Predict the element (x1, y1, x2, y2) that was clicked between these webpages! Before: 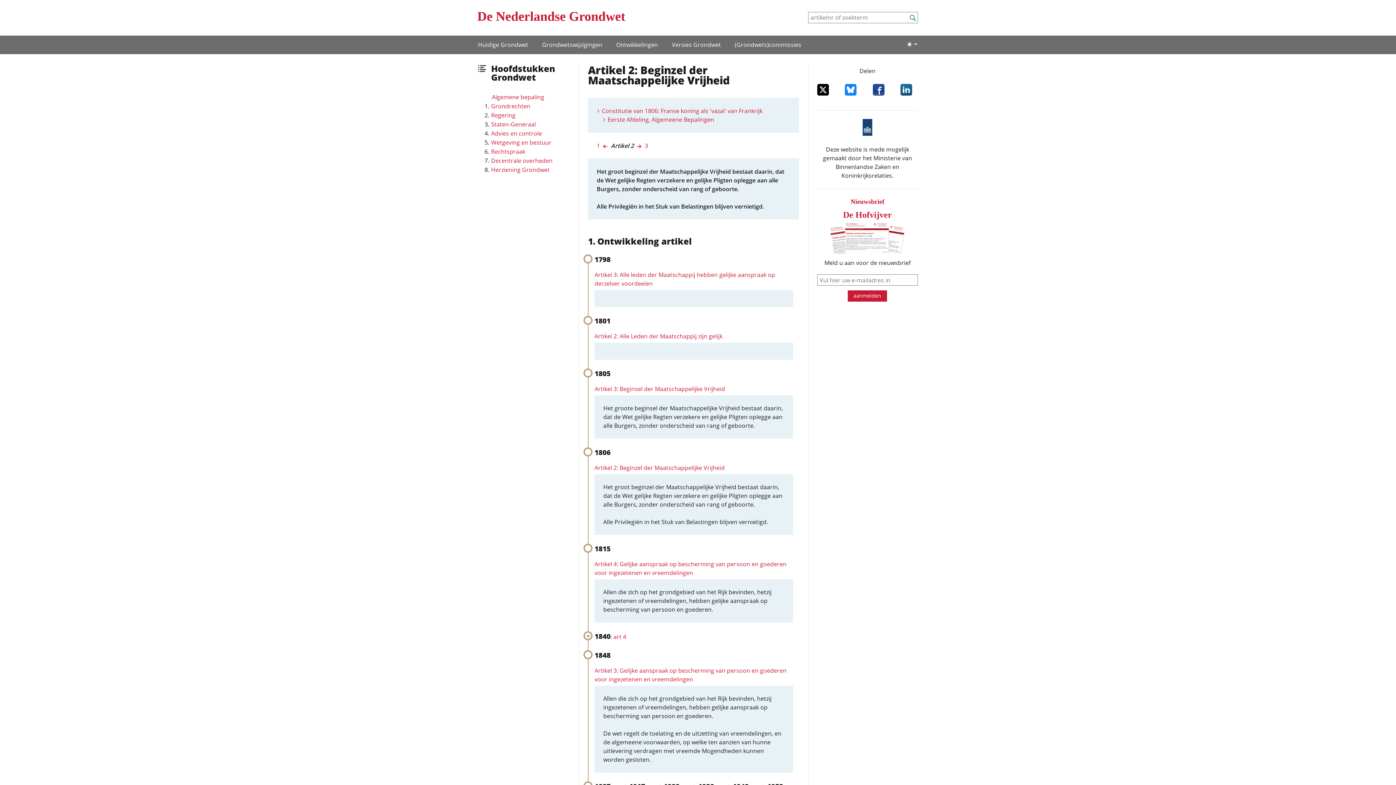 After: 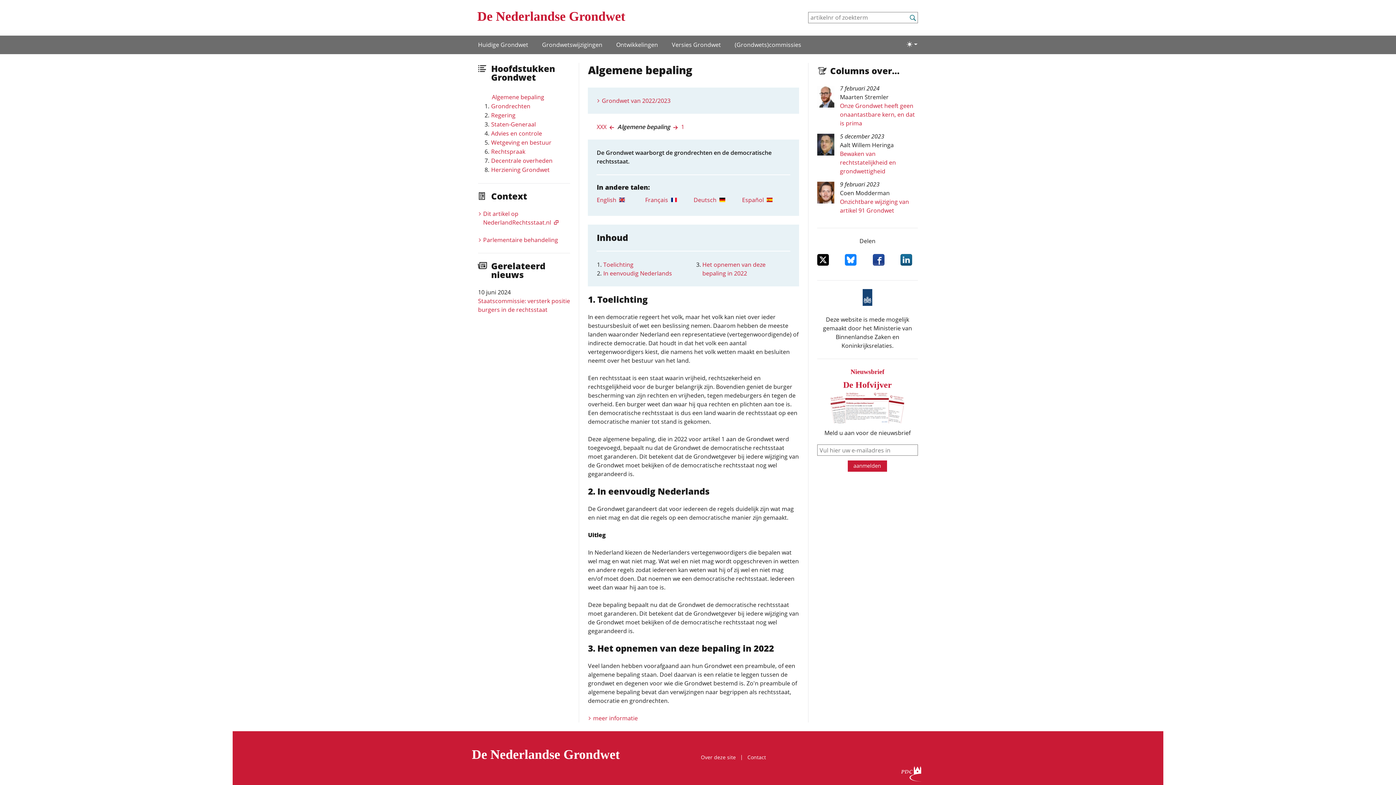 Action: bbox: (490, 92, 544, 101) label: Algemene bepaling